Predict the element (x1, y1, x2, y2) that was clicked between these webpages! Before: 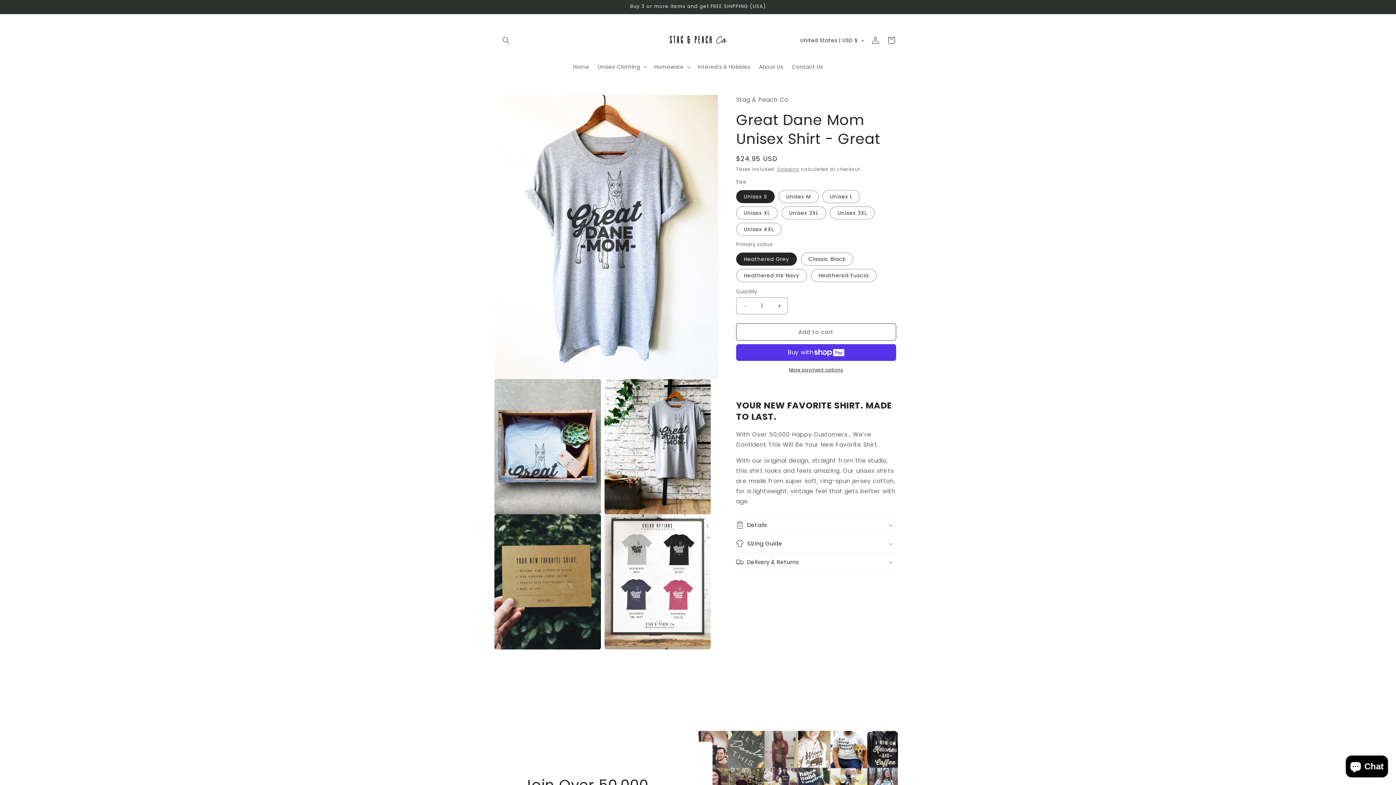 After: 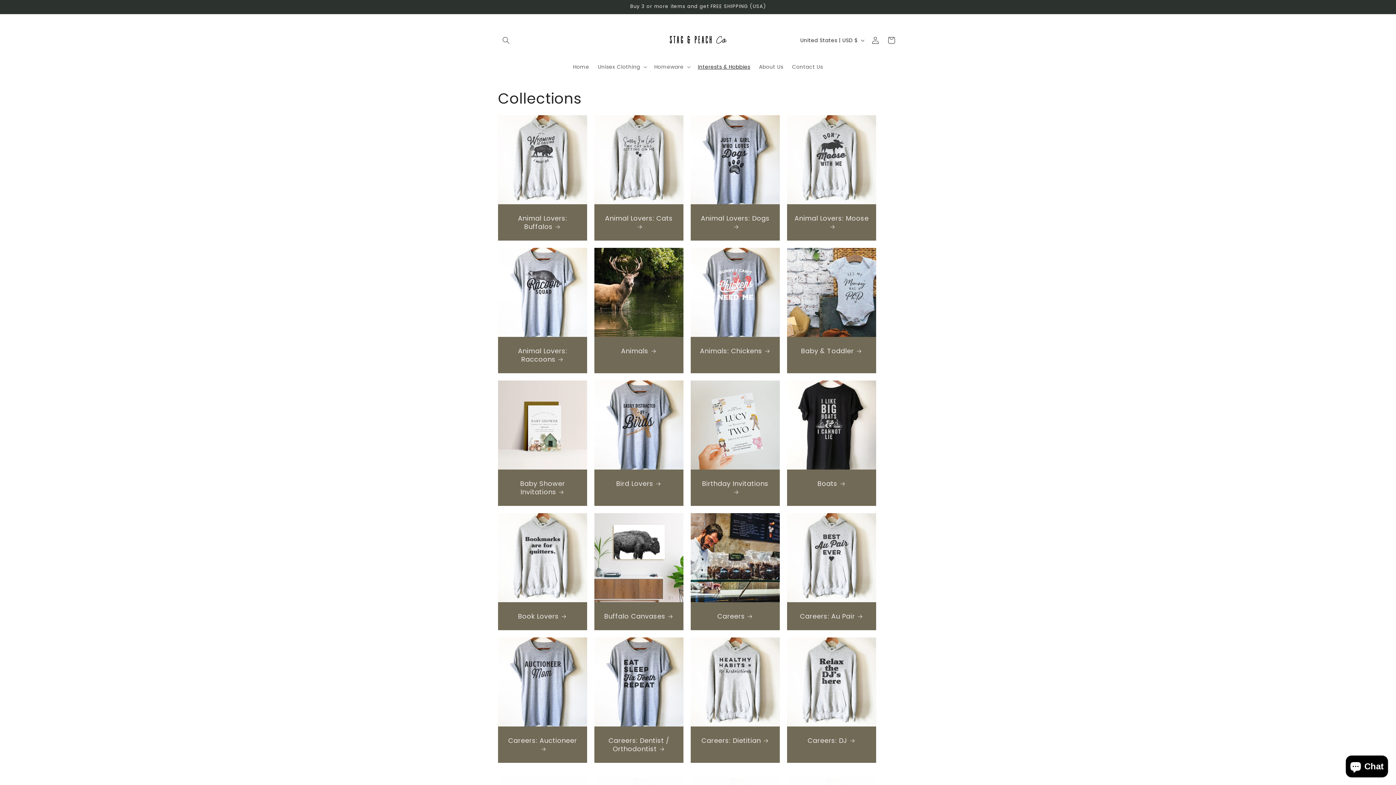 Action: label: Interests & Hobbies bbox: (693, 59, 754, 74)